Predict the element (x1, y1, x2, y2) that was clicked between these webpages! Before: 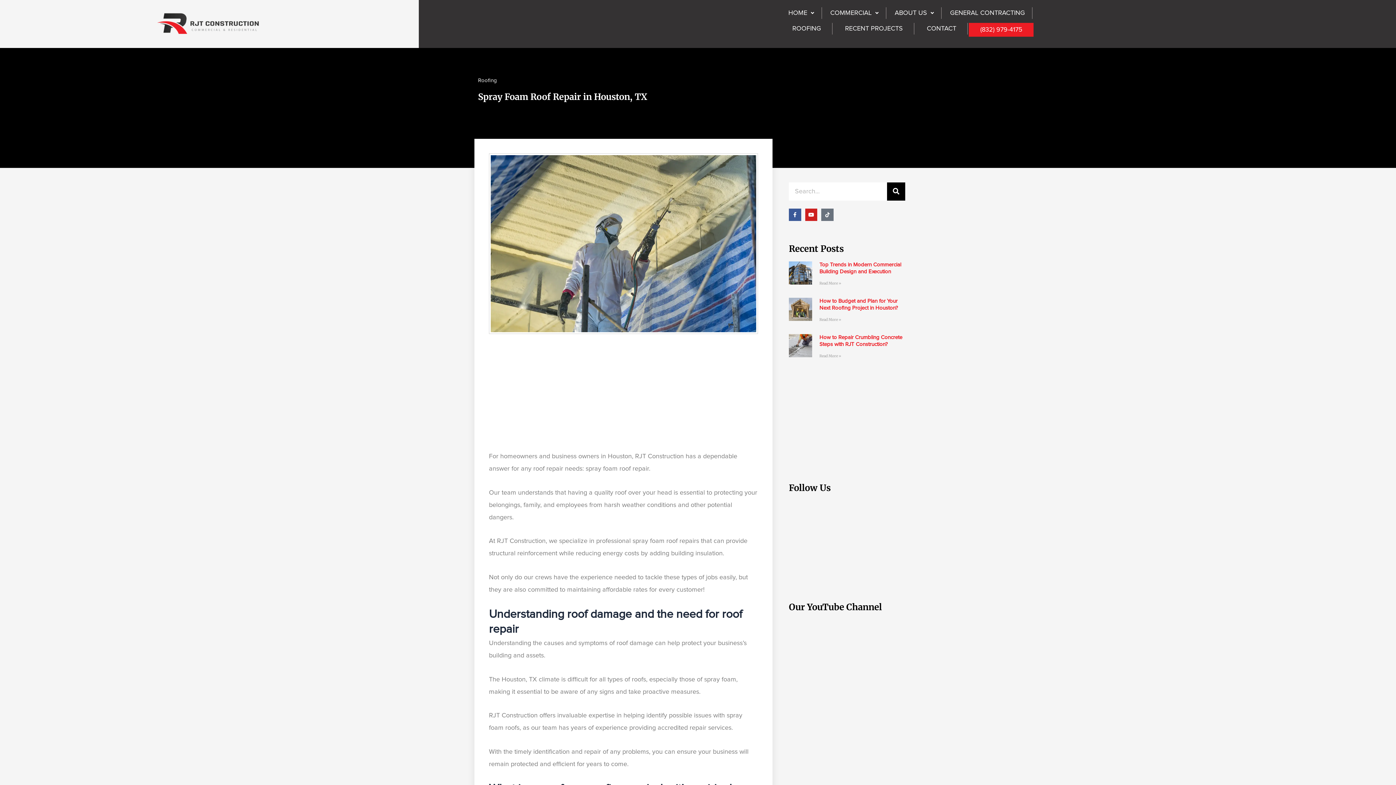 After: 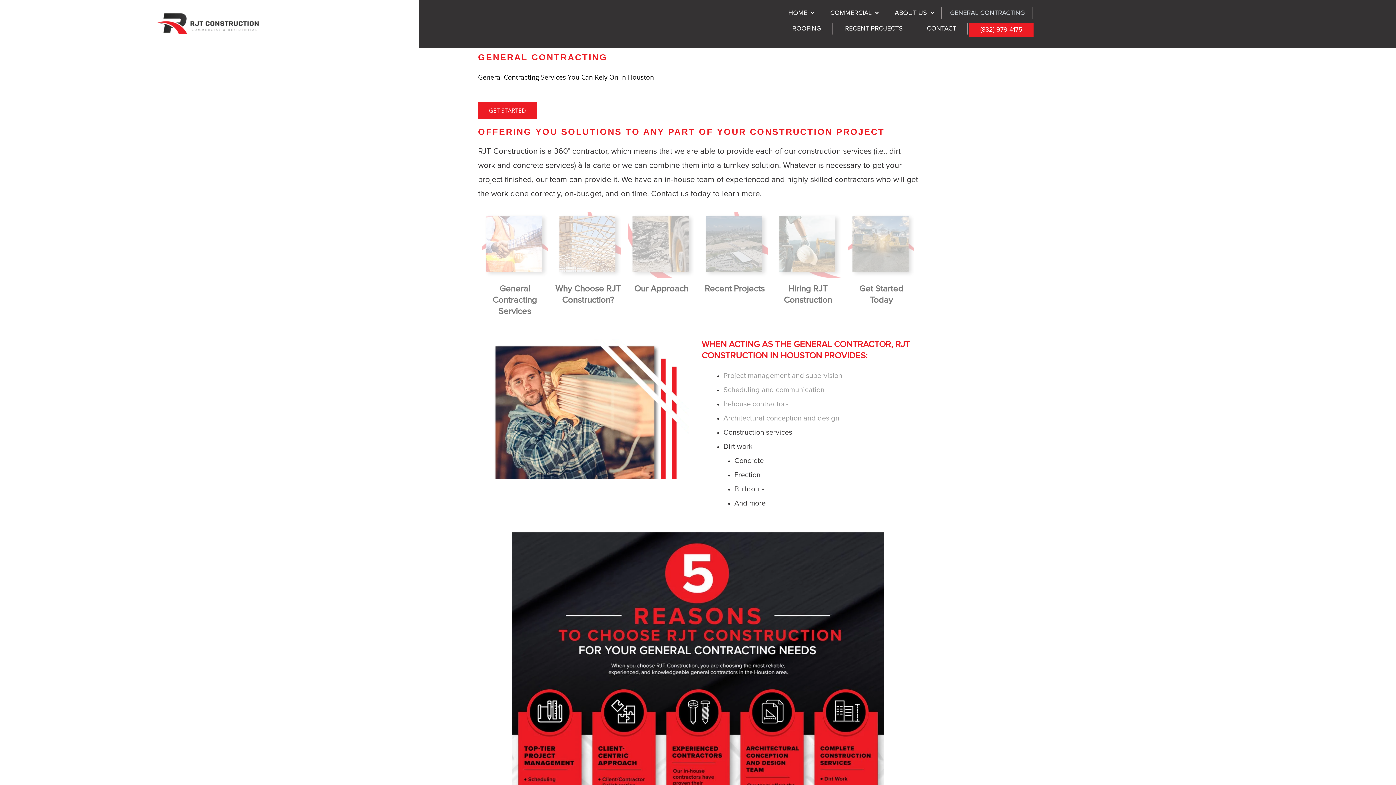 Action: label: GENERAL CONTRACTING bbox: (942, 7, 1032, 18)